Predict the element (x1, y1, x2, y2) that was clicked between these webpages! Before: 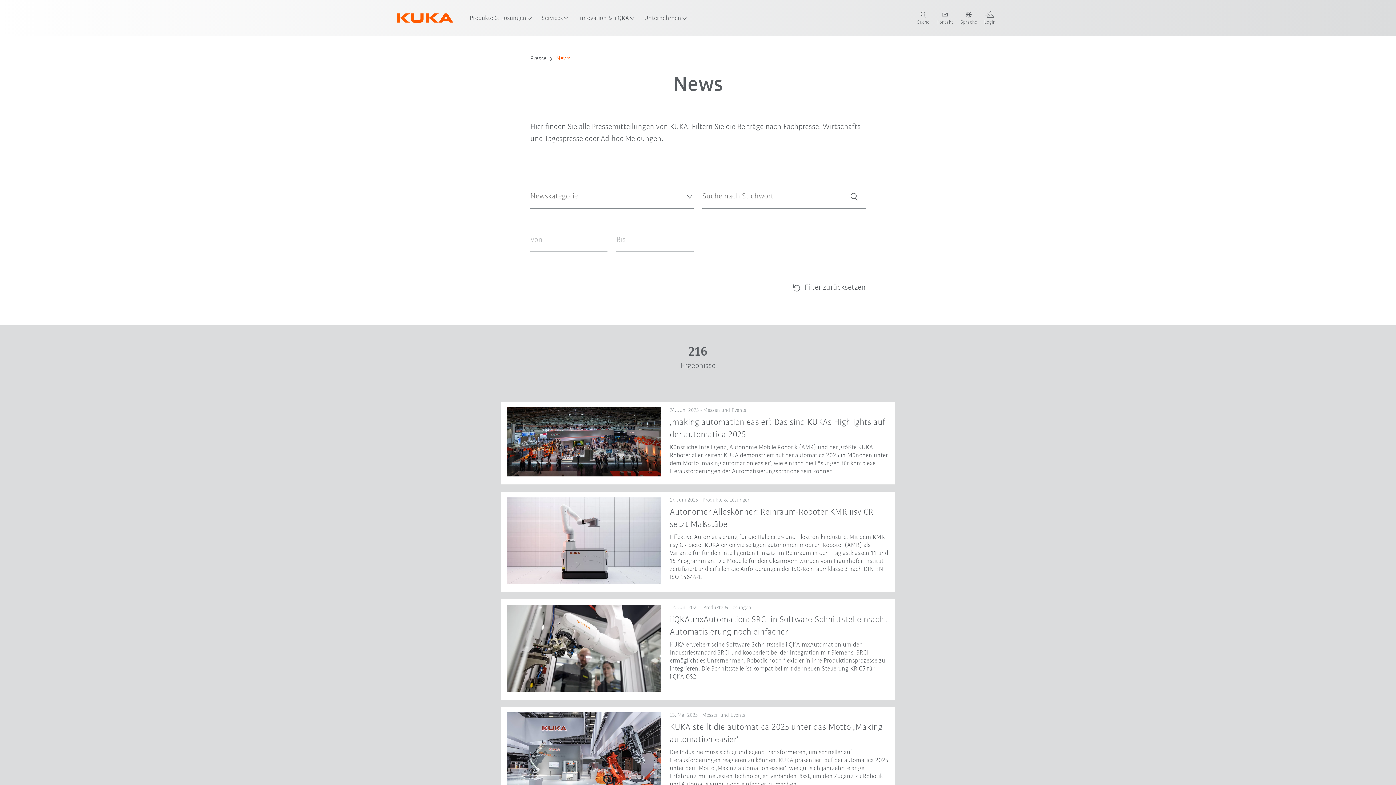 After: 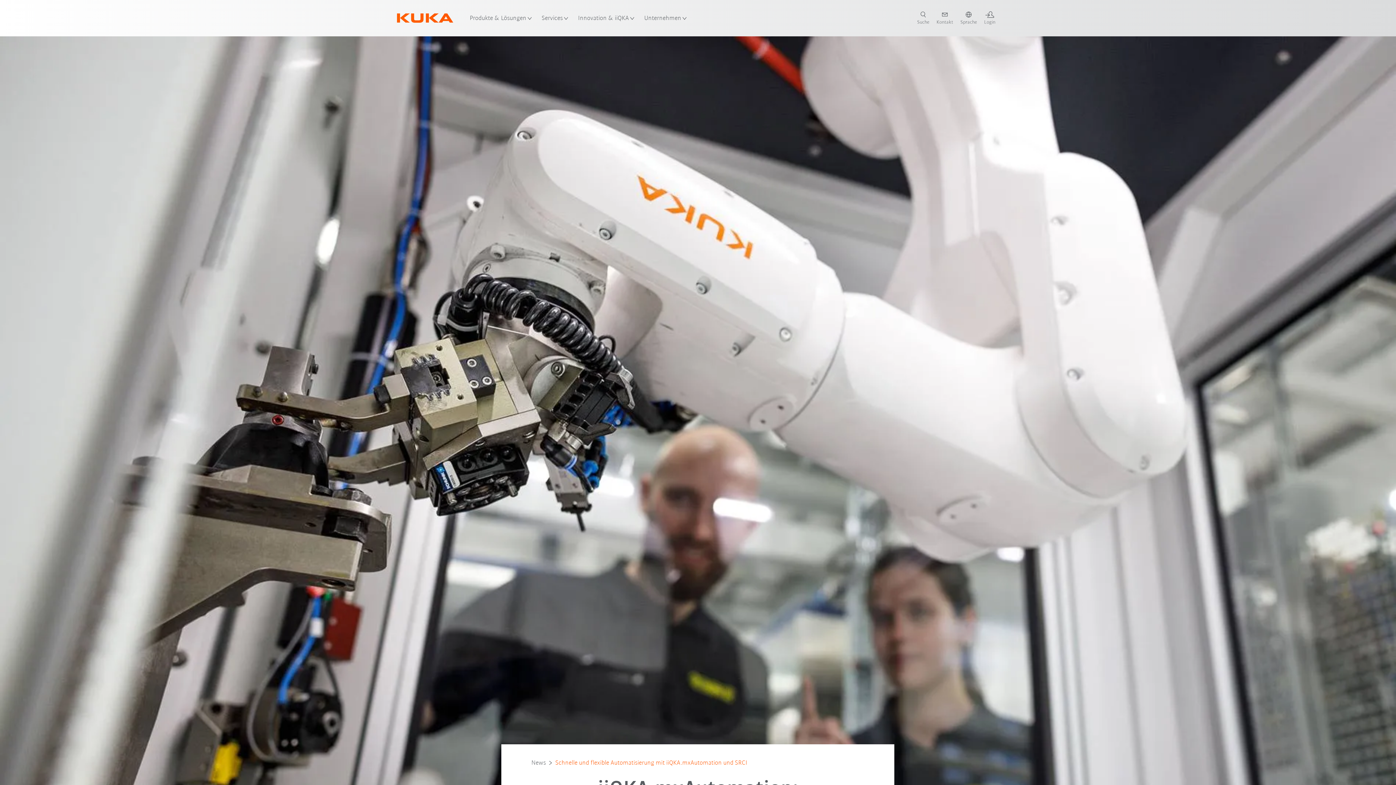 Action: bbox: (501, 599, 894, 699) label: 12. Juni 2025 - Produkte & Lösungen

iiQKA.mxAutomation: SRCI in Software-Schnittstelle macht Automatisierung noch einfacher

KUKA erweitert seine Software-Schnittstelle iiQKA.mxAutomation um den Industriestandard SRCI und kooperiert bei der Integration mit Siemens. SRCI ermöglicht es Unternehmen, Robotik noch flexibler in ihre Produktionsprozesse zu integrieren. Die Schnittstelle ist kompatibel mit der neuen Steuerung KR C5 für iiQKA.OS2.